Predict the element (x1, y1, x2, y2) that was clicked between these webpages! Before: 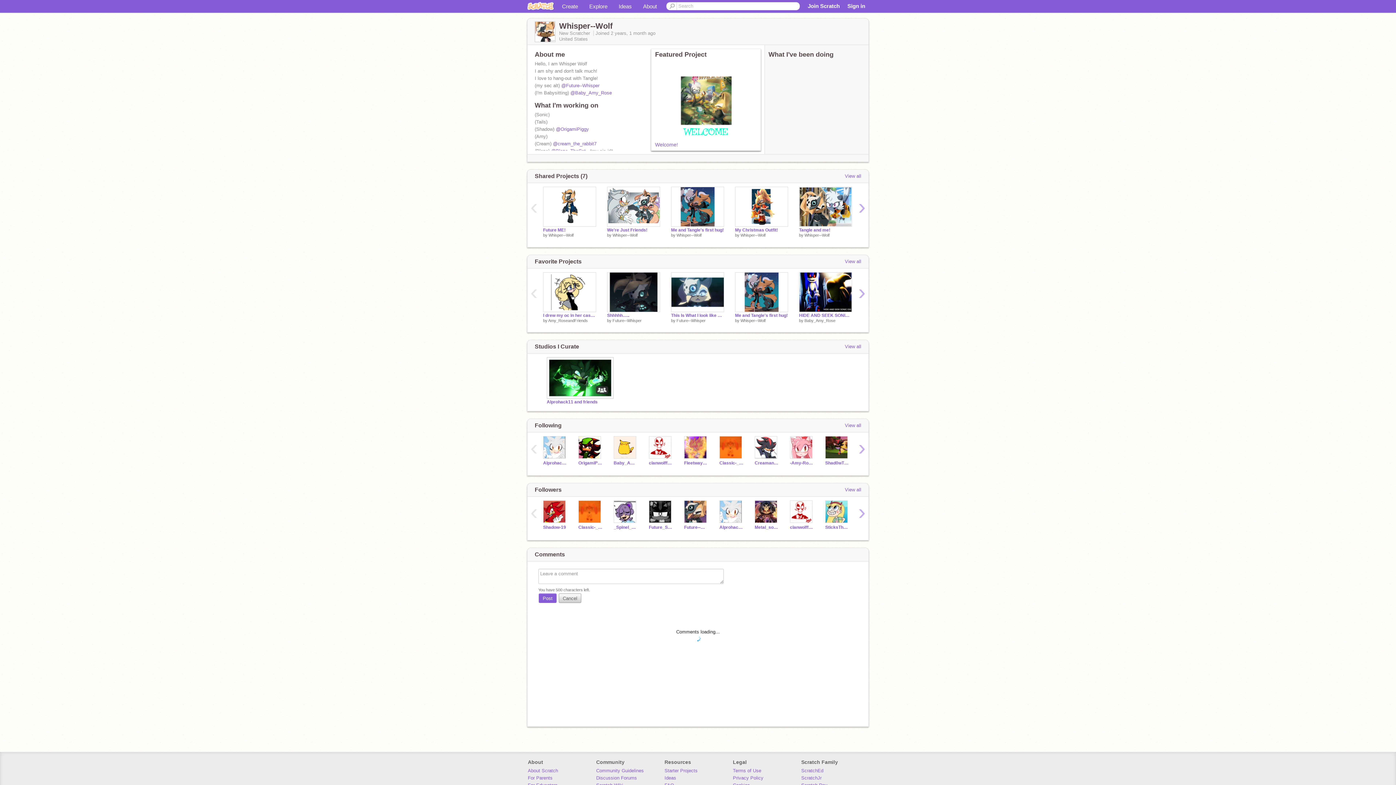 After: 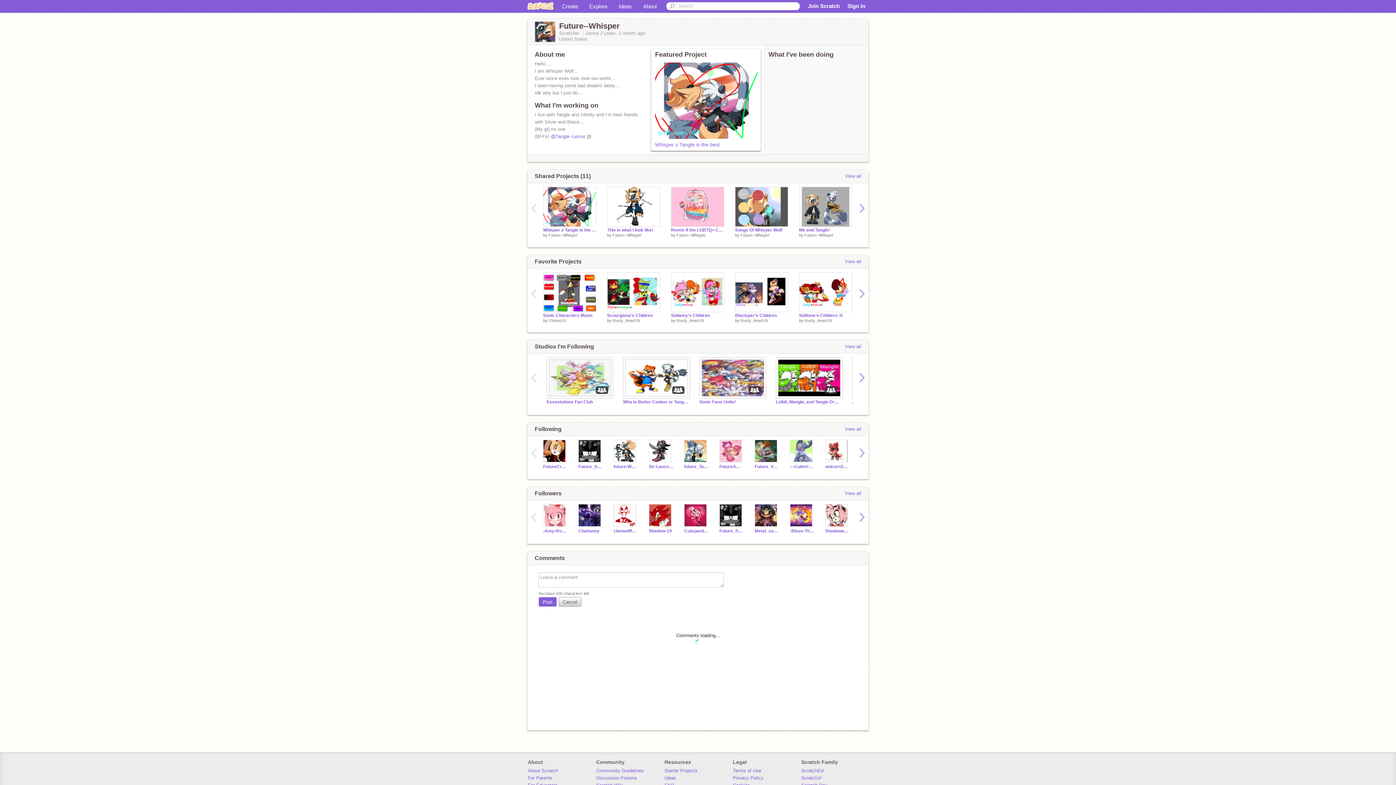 Action: label: @Future--Whisper bbox: (561, 82, 599, 88)